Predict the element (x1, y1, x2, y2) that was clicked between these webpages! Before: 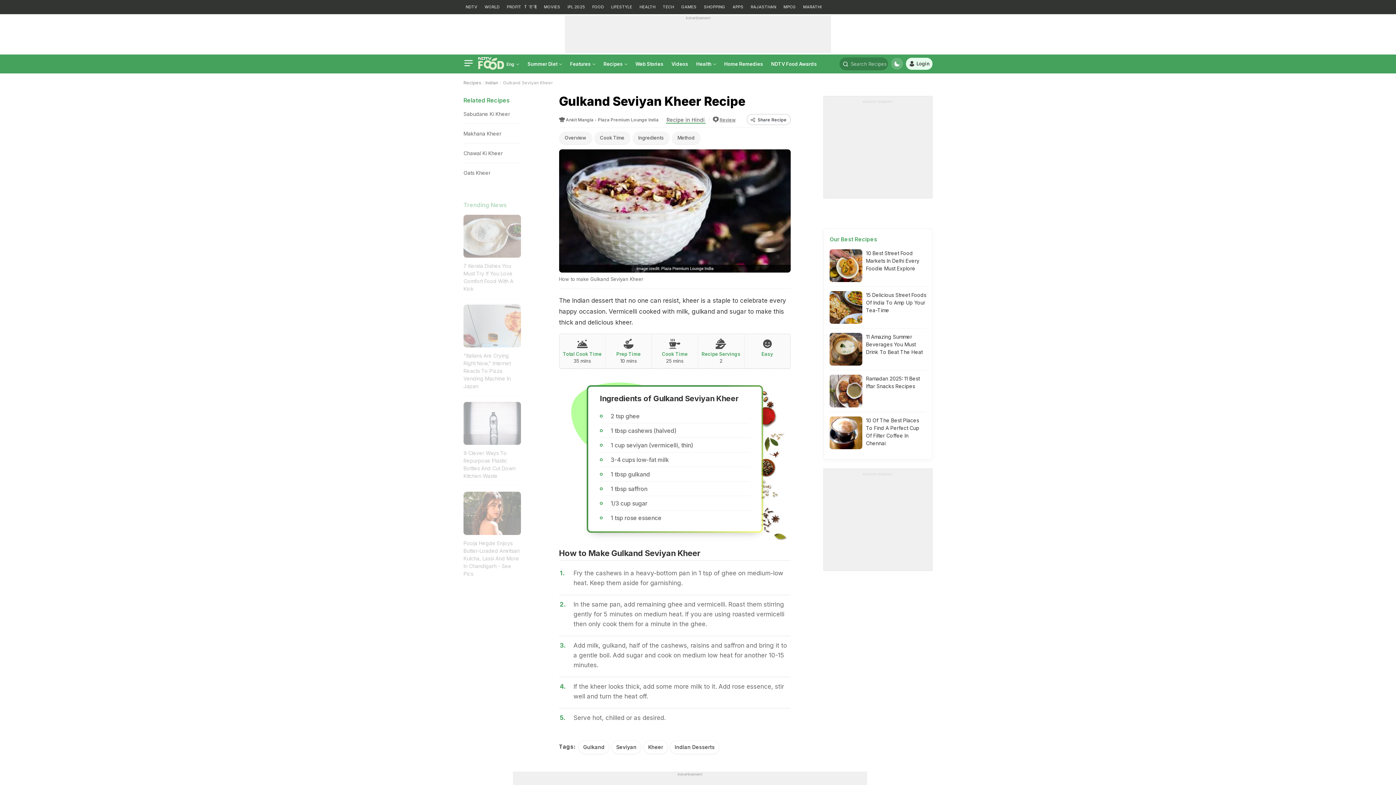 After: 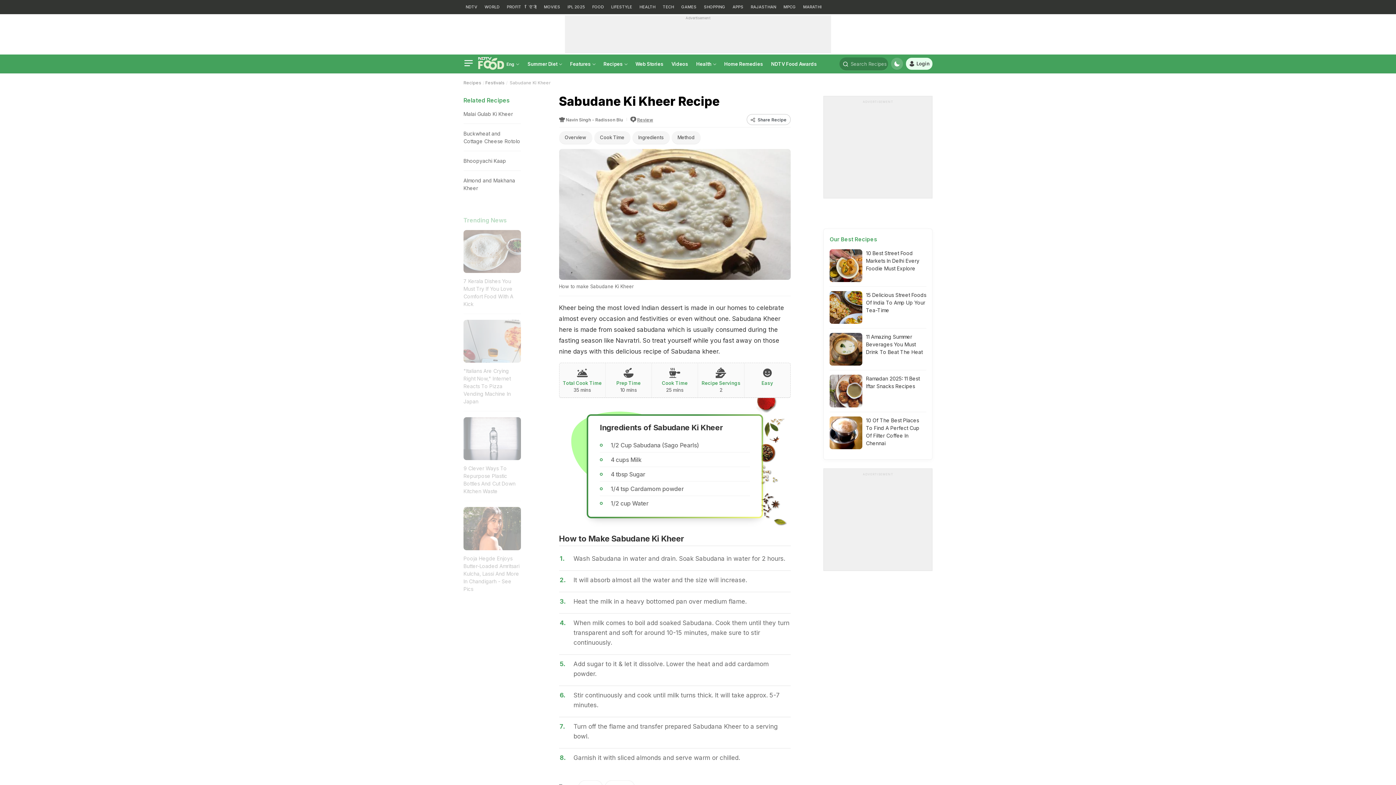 Action: bbox: (463, 110, 520, 117) label: Sabudane Ki Kheer